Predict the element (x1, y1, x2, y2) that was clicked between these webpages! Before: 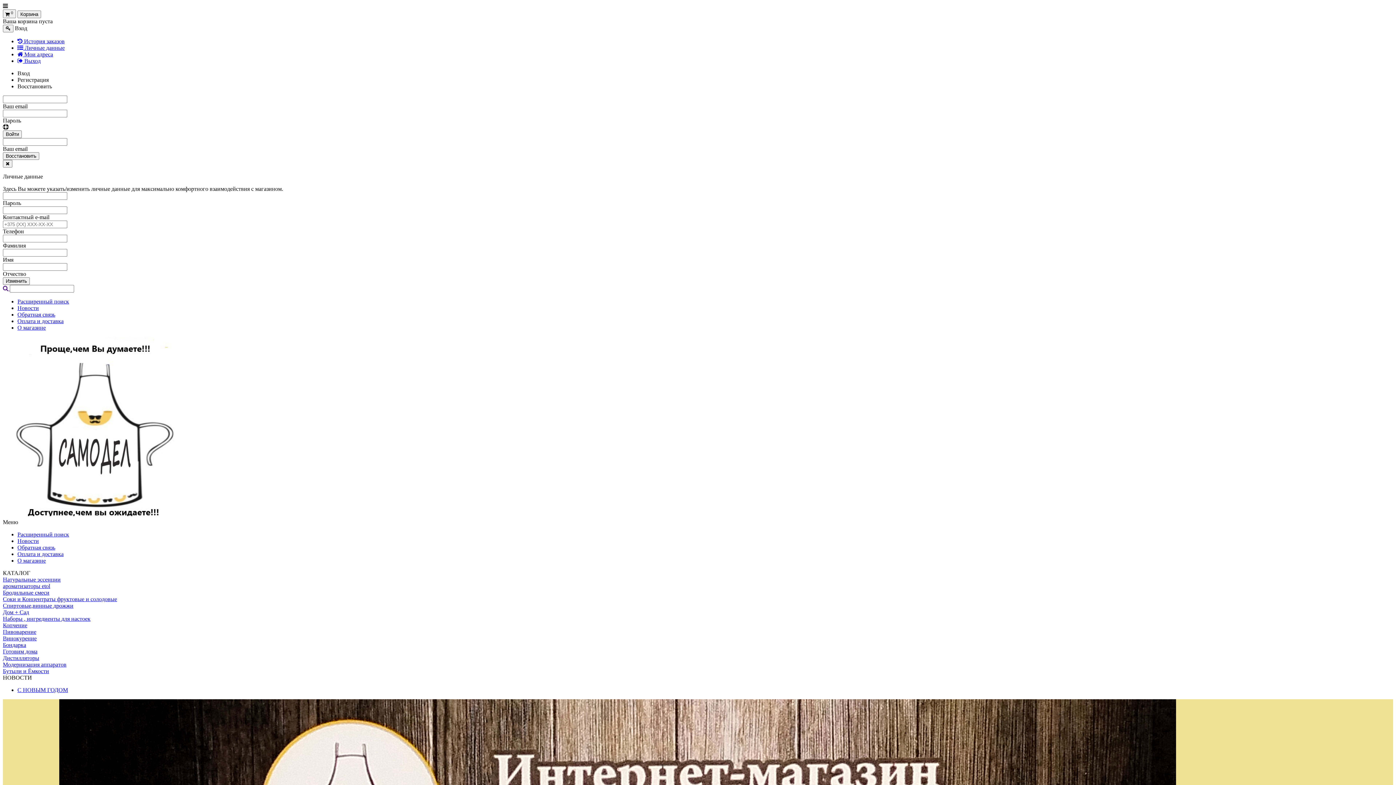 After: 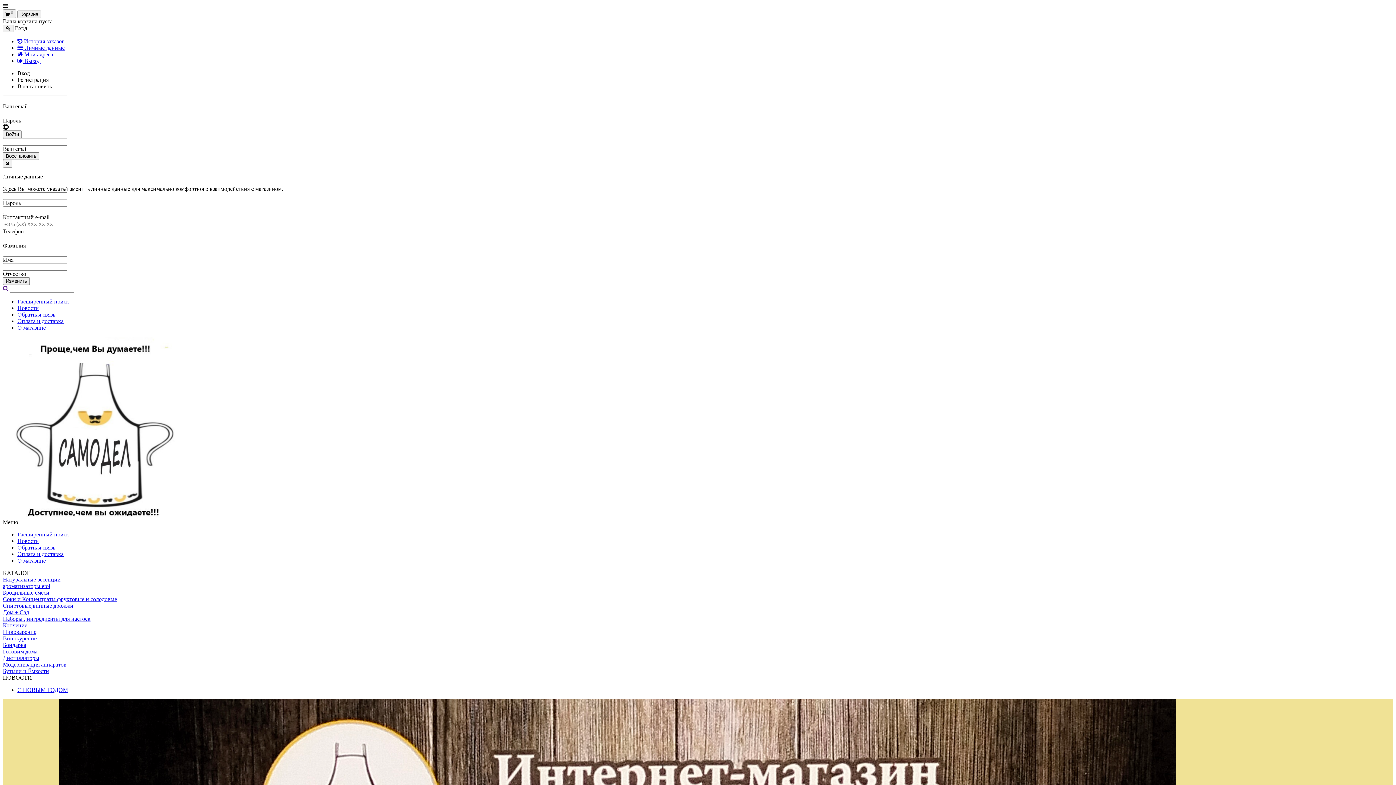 Action: bbox: (2, 622, 27, 628) label: Копчение